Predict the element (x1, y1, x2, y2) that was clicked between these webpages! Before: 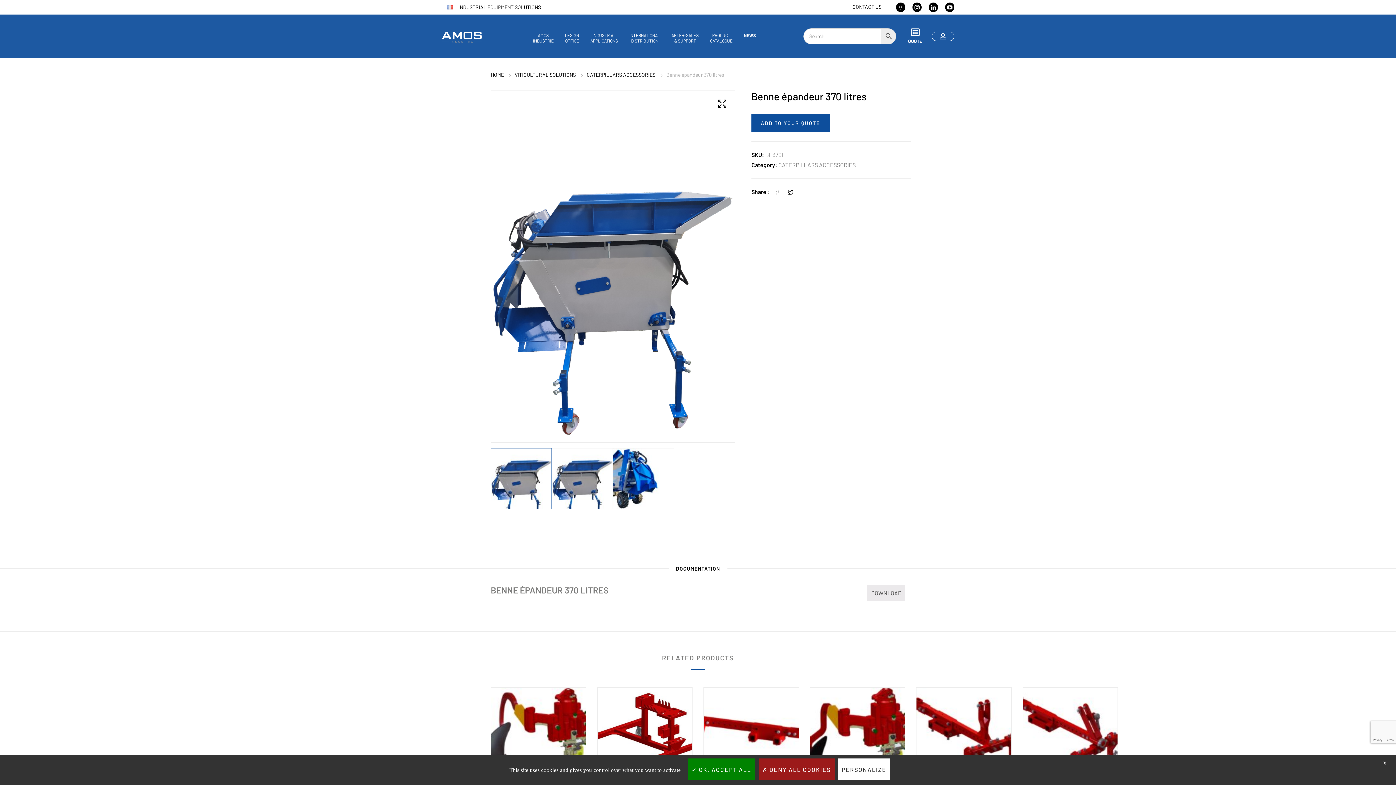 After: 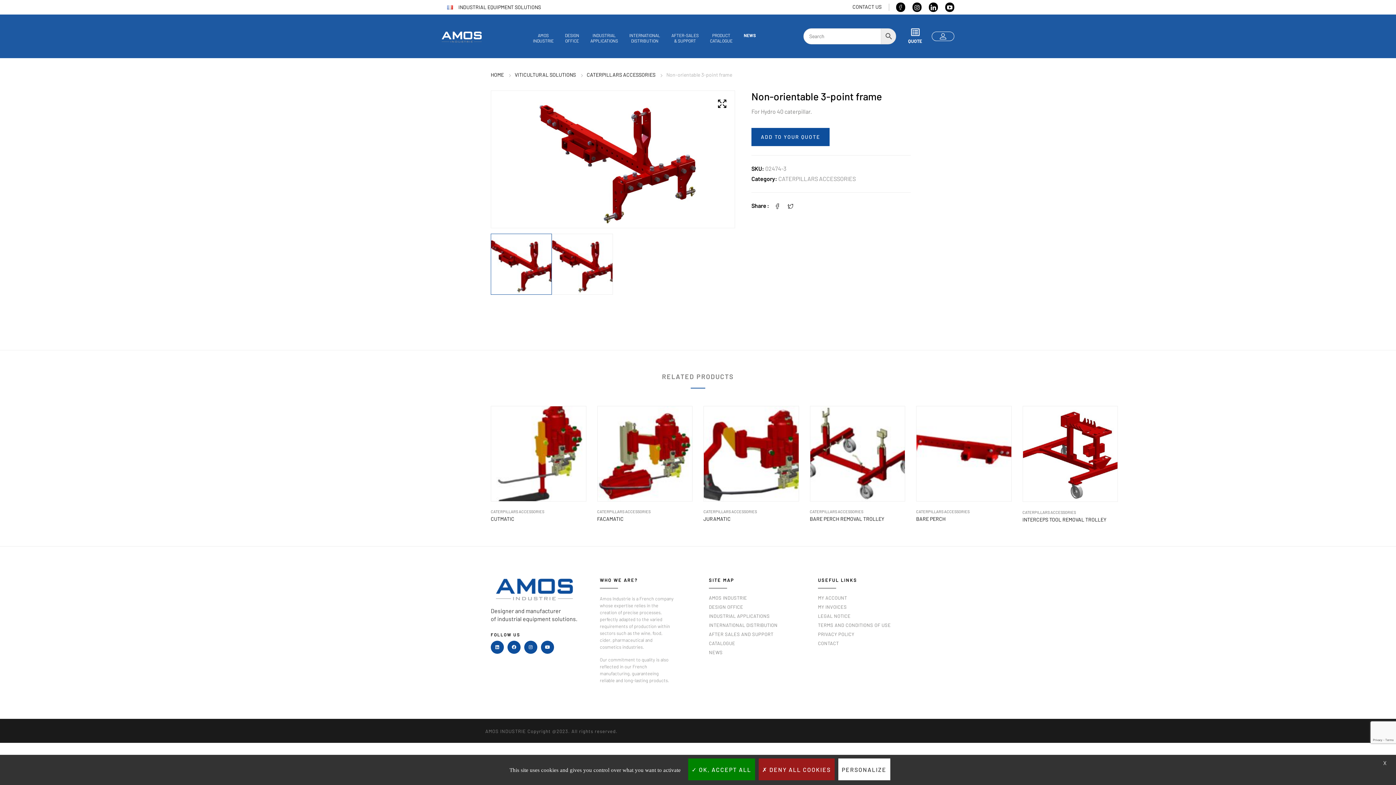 Action: bbox: (916, 688, 1011, 782)